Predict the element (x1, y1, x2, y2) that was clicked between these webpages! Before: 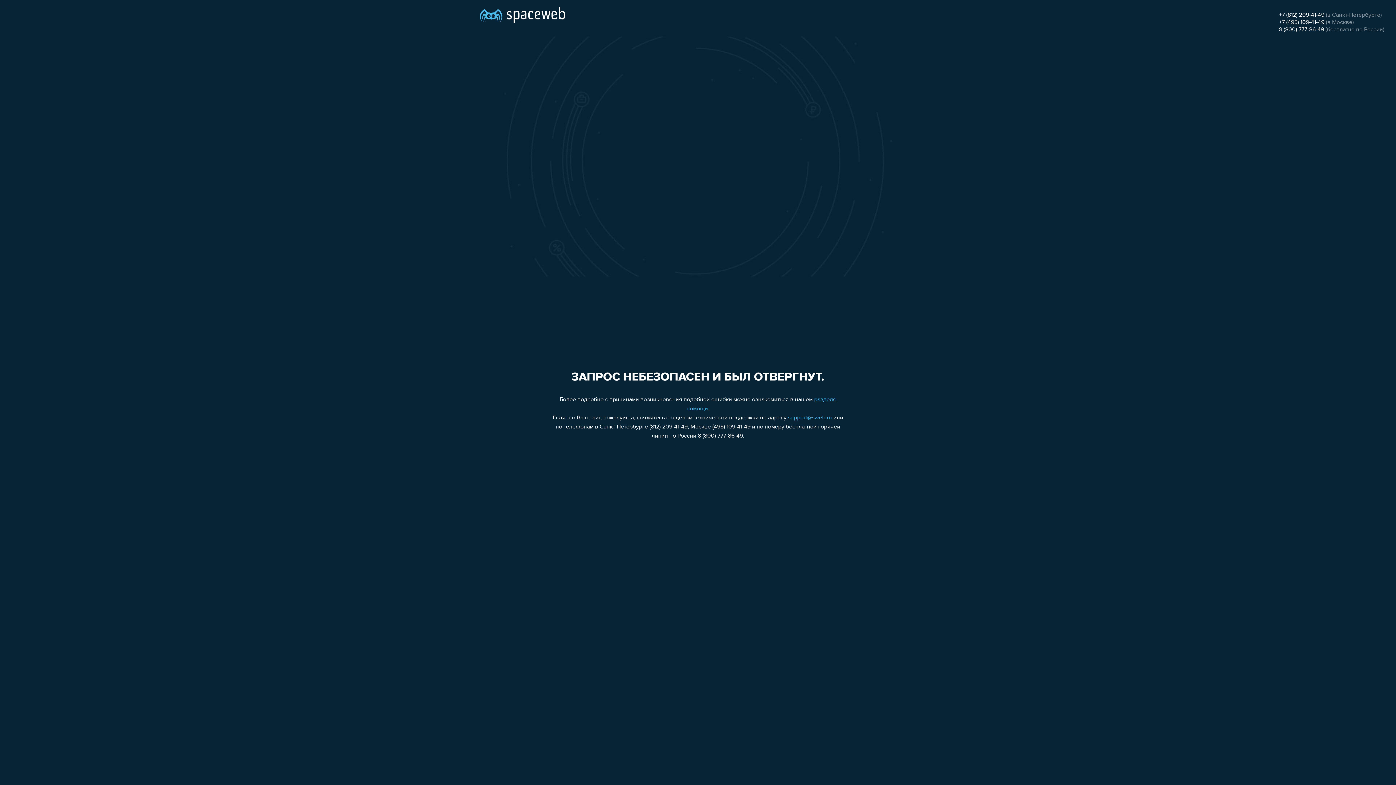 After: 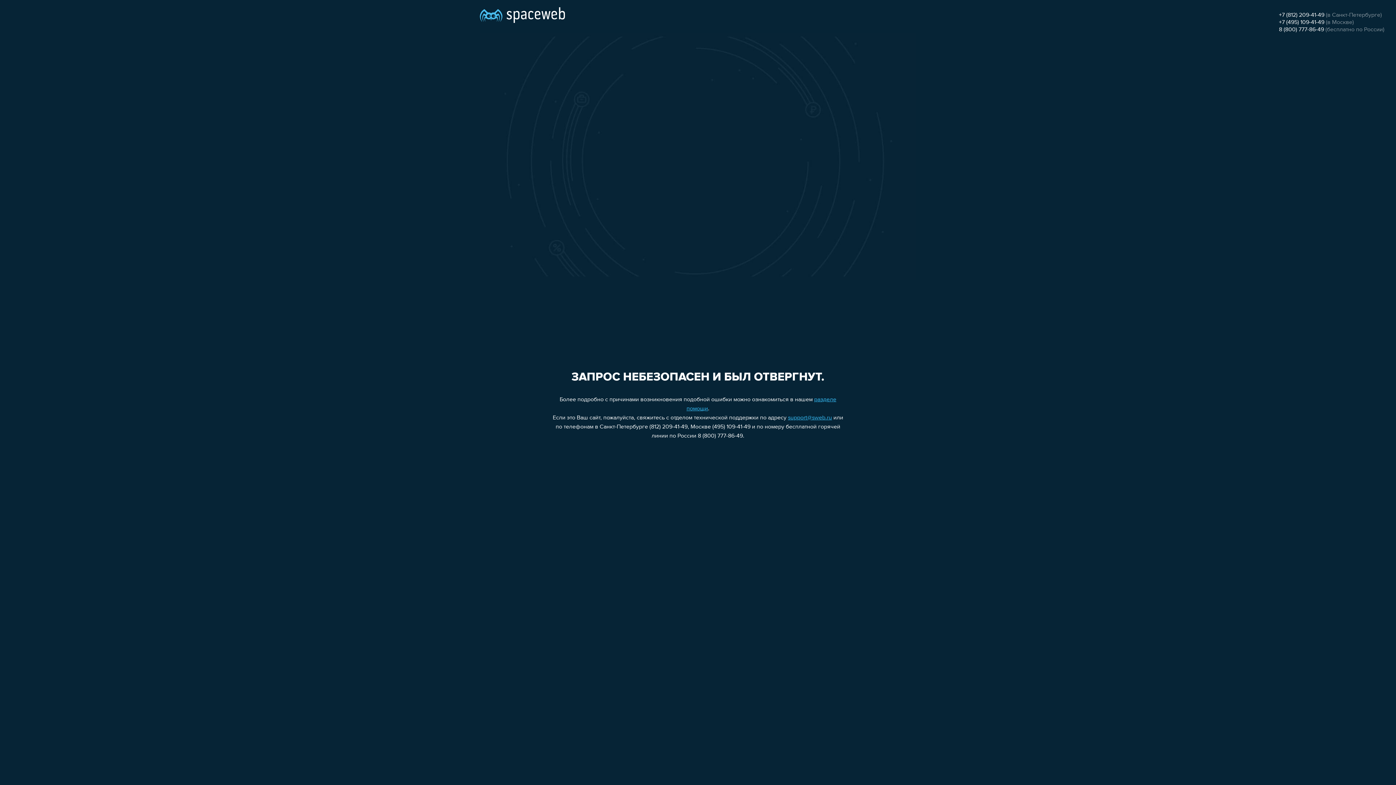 Action: bbox: (1279, 26, 1324, 32) label: 8 (800) 777-86-49